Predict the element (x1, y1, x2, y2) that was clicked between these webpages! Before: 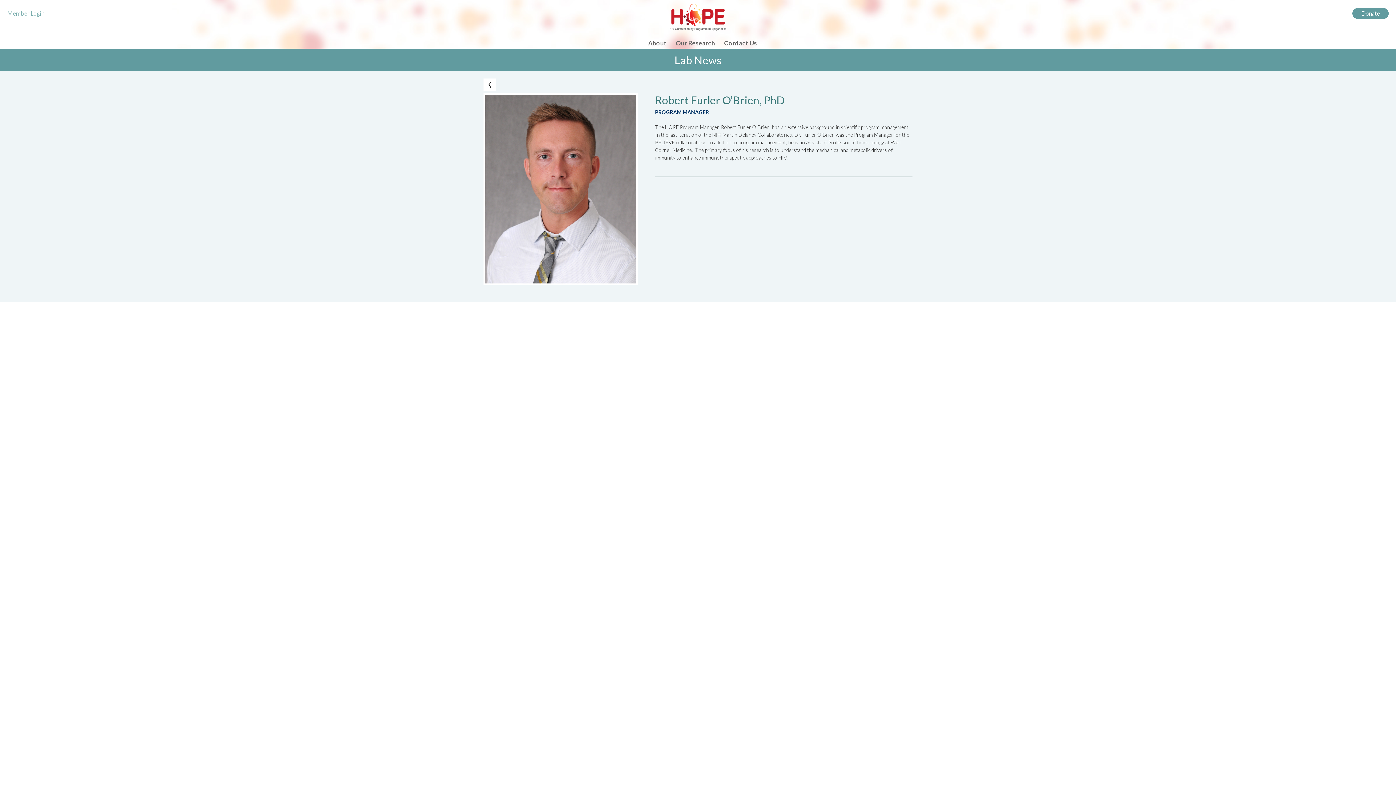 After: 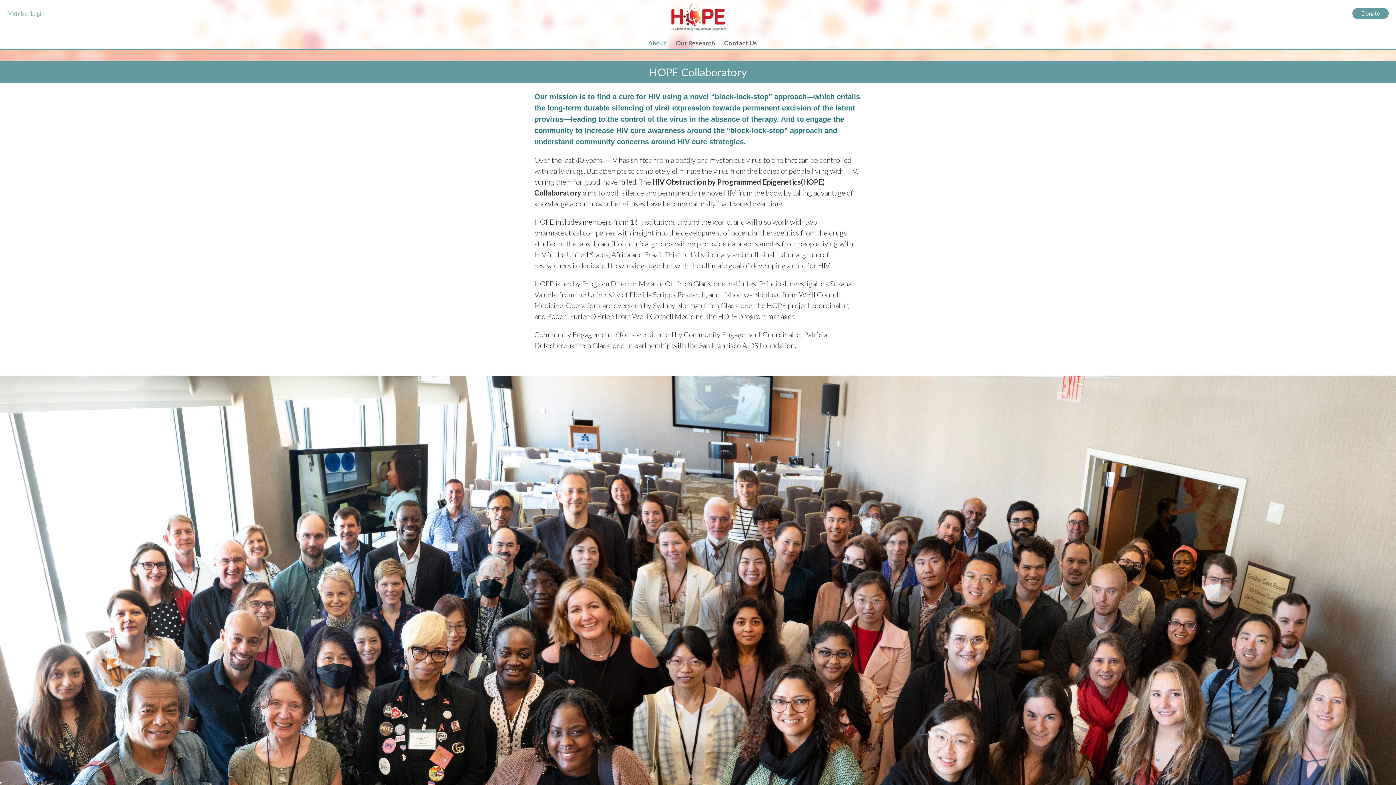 Action: label: About bbox: (648, 37, 666, 48)